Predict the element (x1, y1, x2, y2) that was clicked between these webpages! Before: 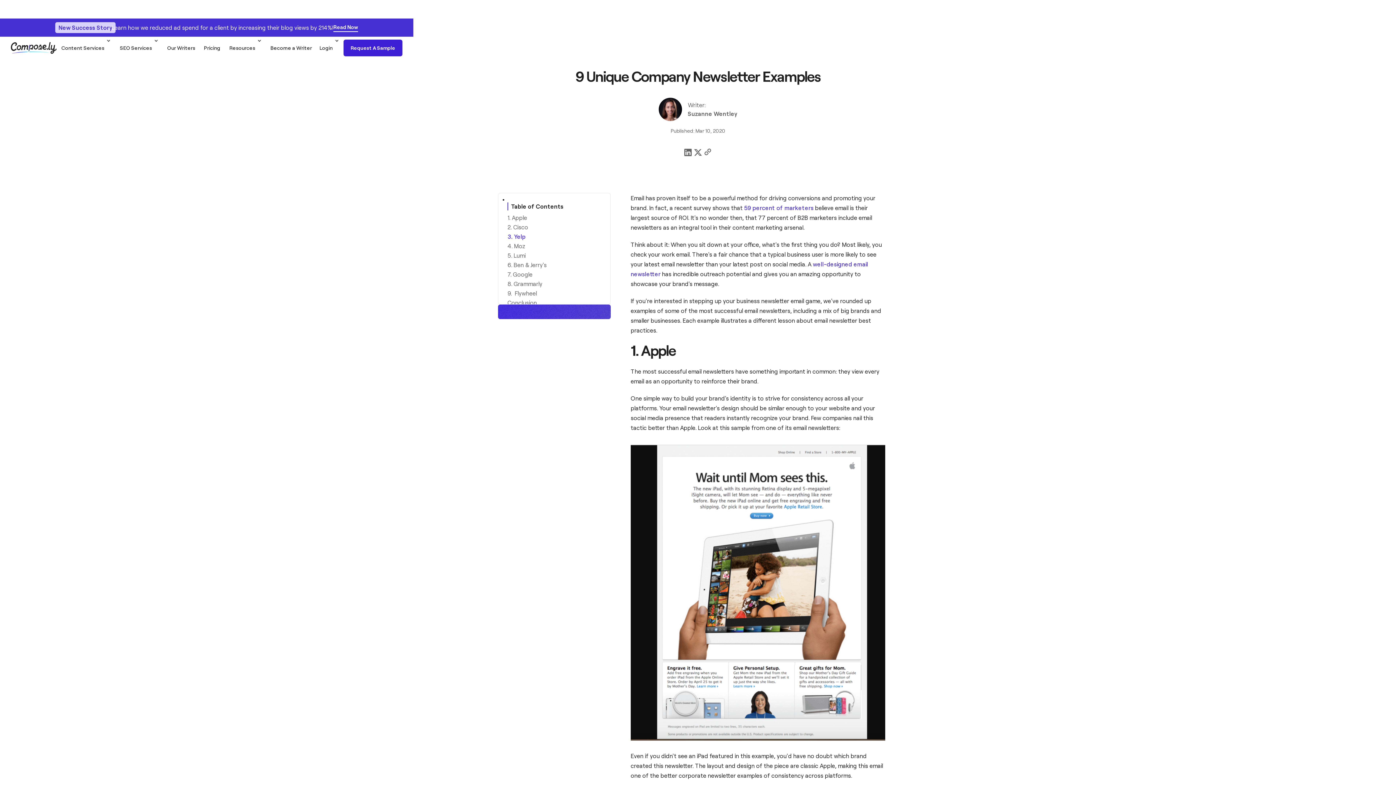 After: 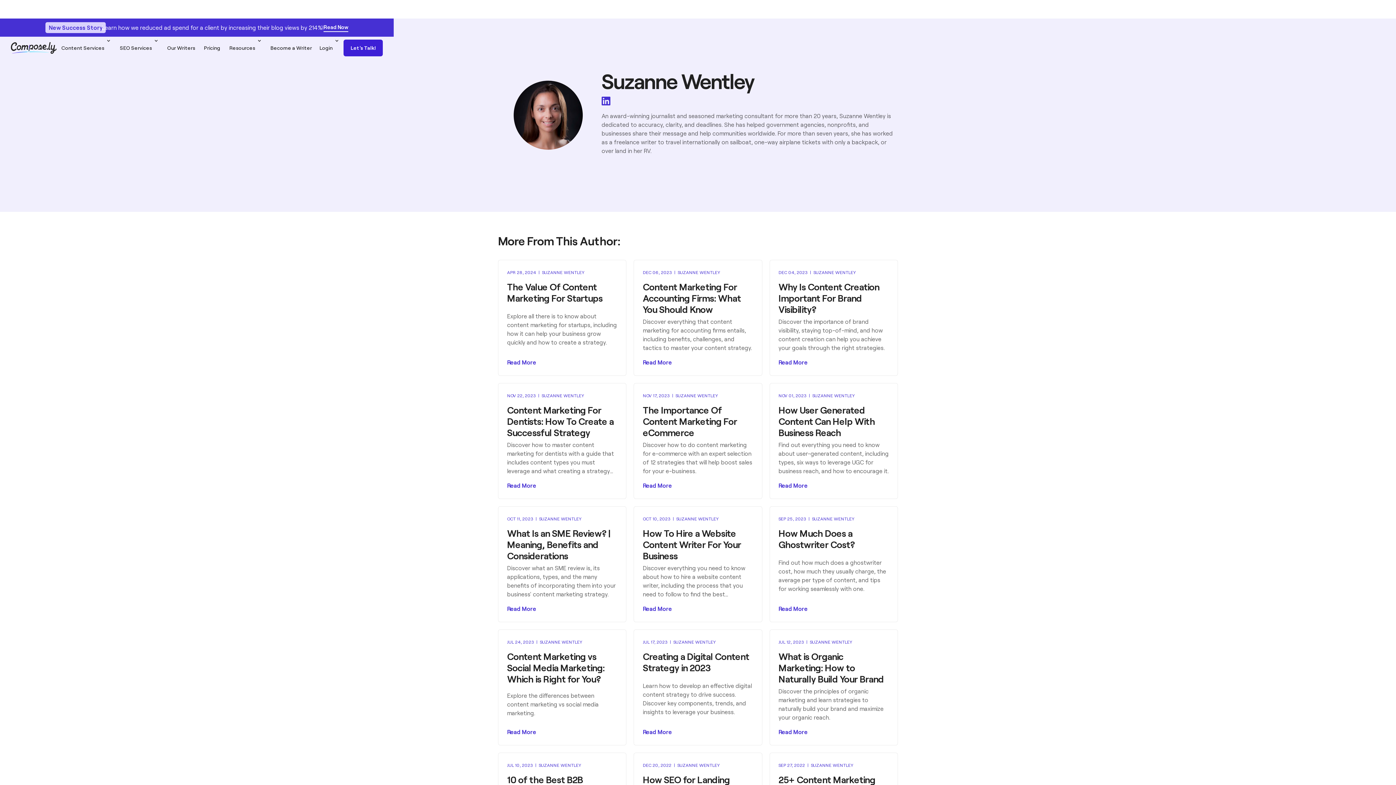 Action: bbox: (658, 97, 737, 121) label: Writer:
Suzanne Wentley